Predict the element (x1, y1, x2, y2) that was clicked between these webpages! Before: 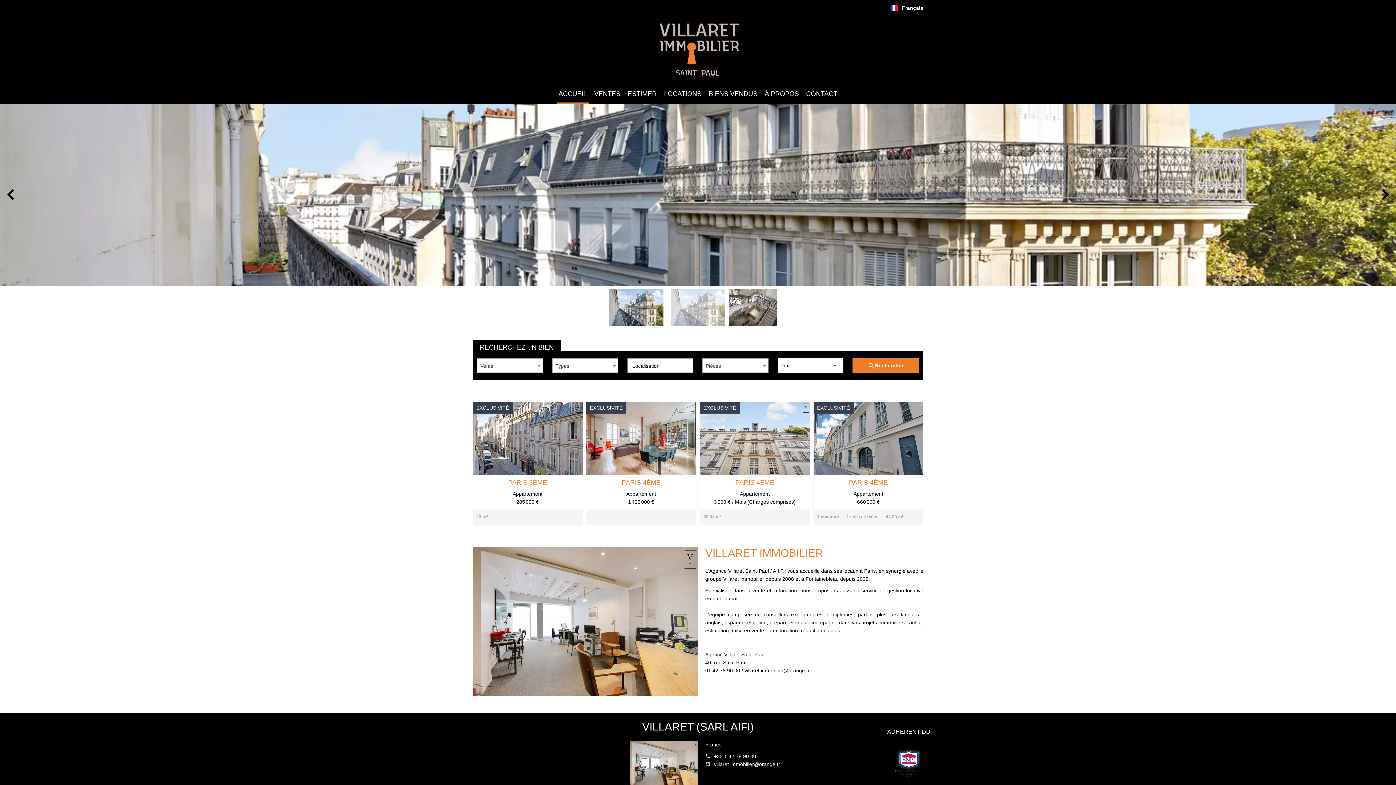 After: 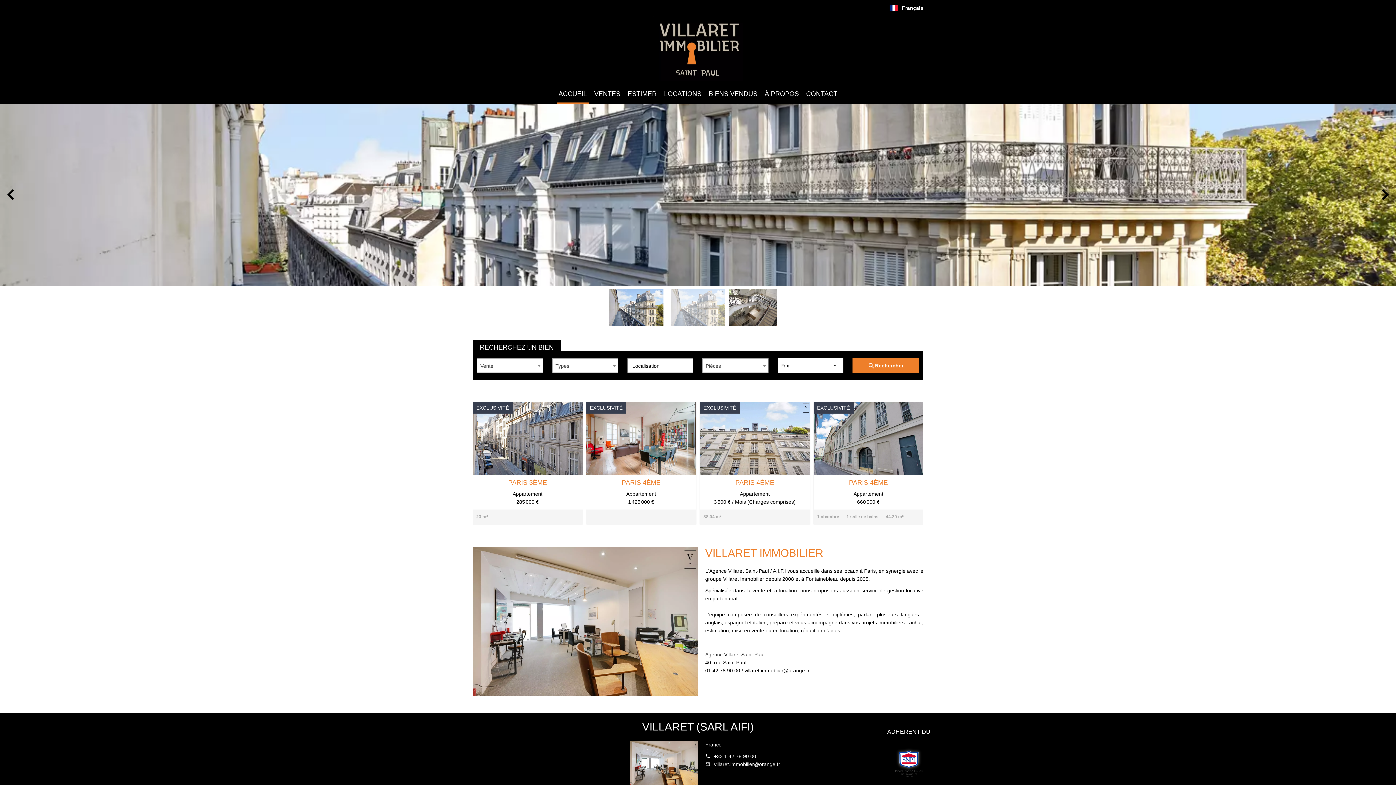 Action: label: Français bbox: (889, 4, 923, 10)